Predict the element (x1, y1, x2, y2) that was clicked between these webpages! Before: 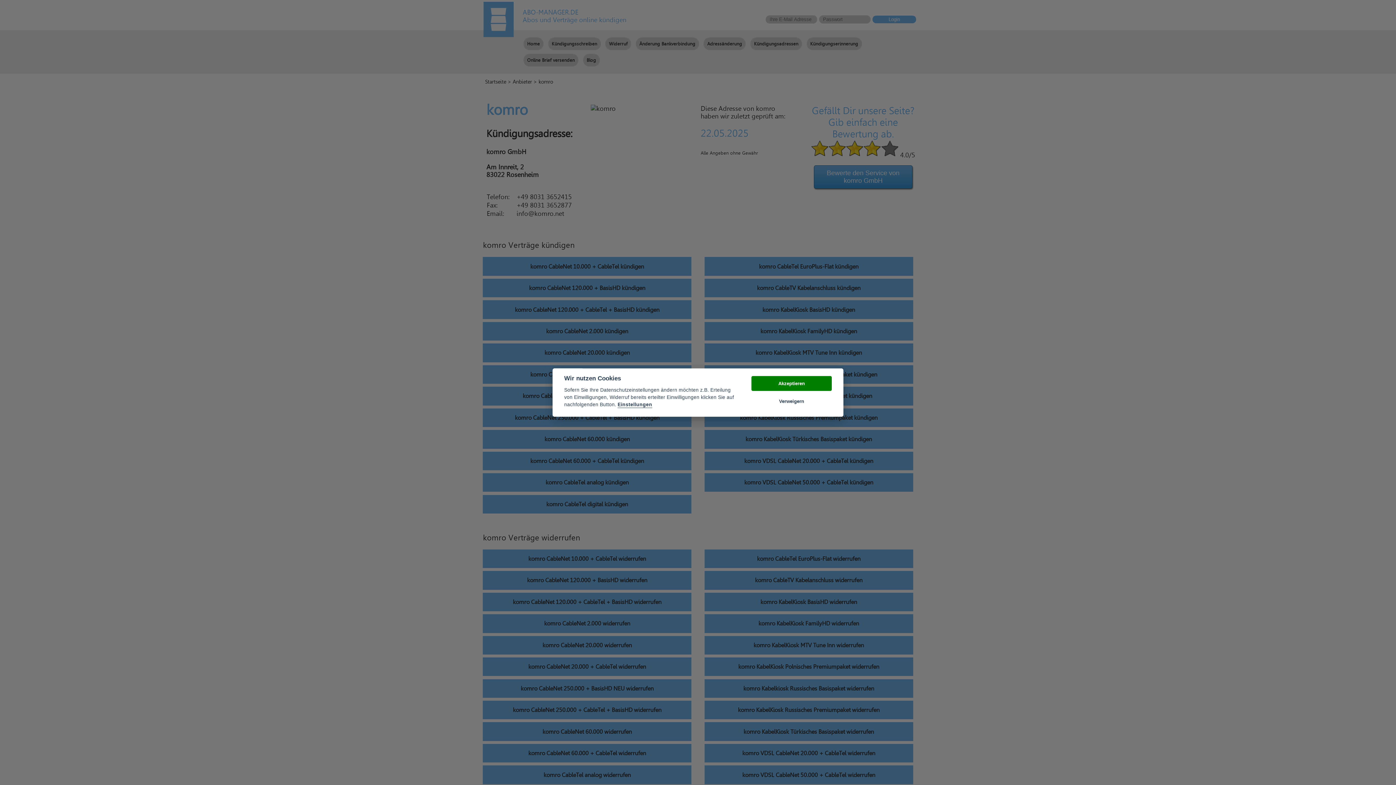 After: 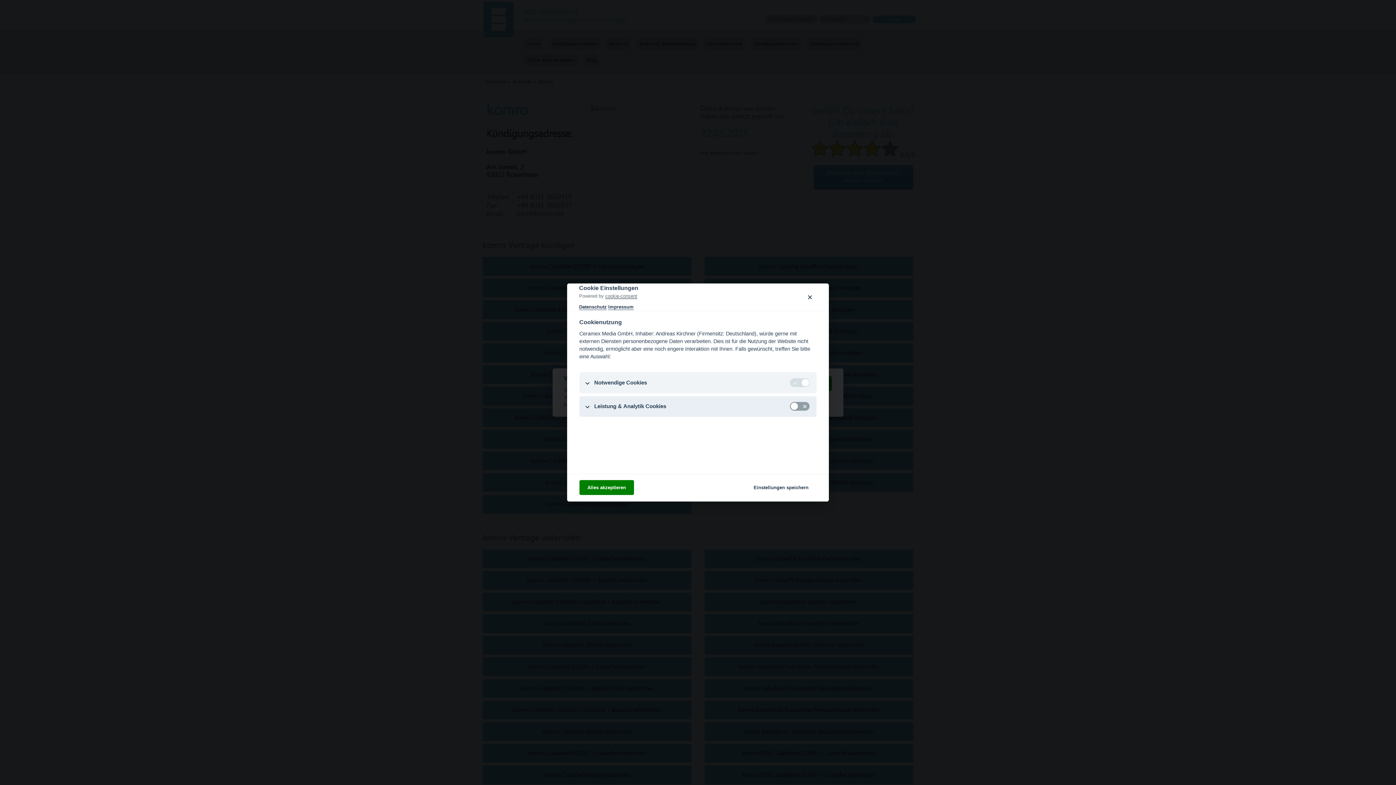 Action: bbox: (617, 402, 652, 408) label: Einstellungen